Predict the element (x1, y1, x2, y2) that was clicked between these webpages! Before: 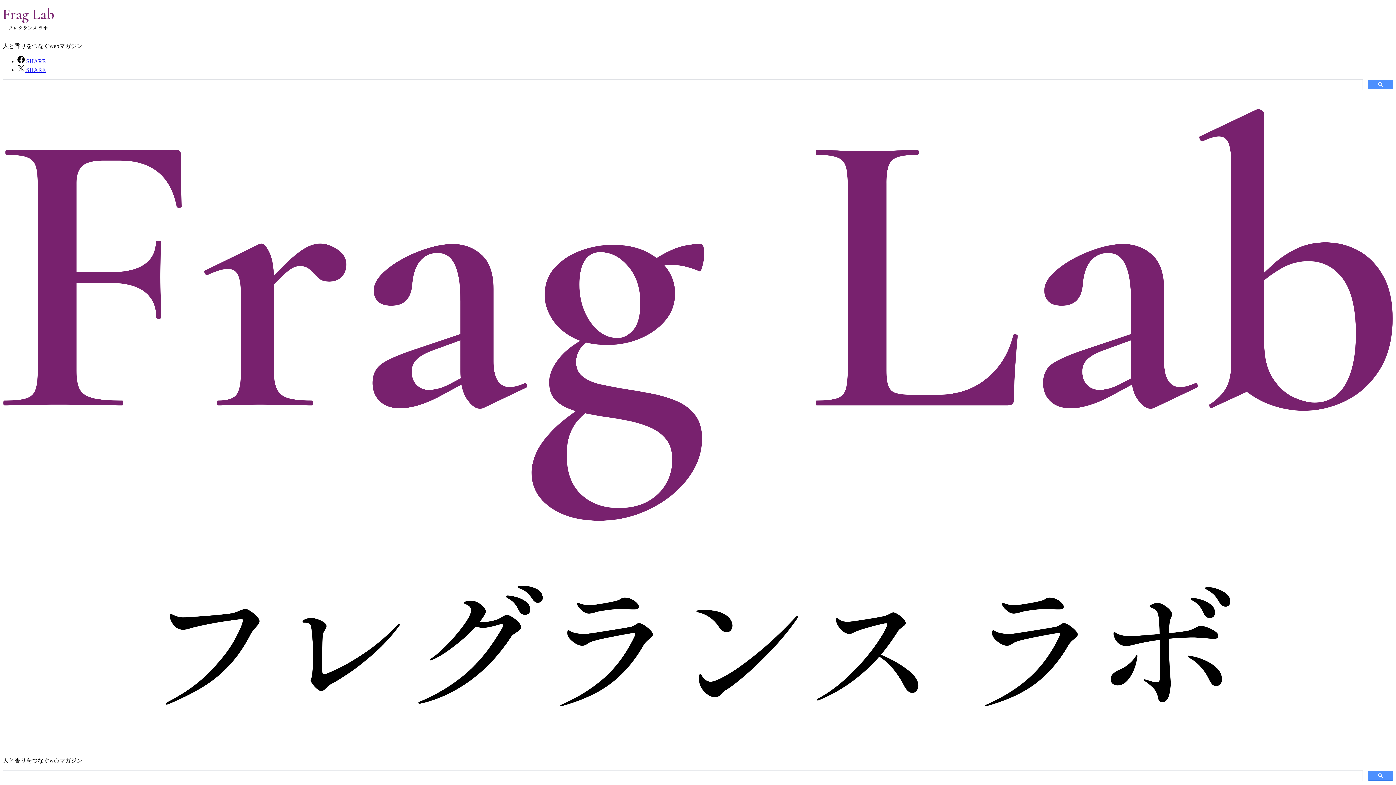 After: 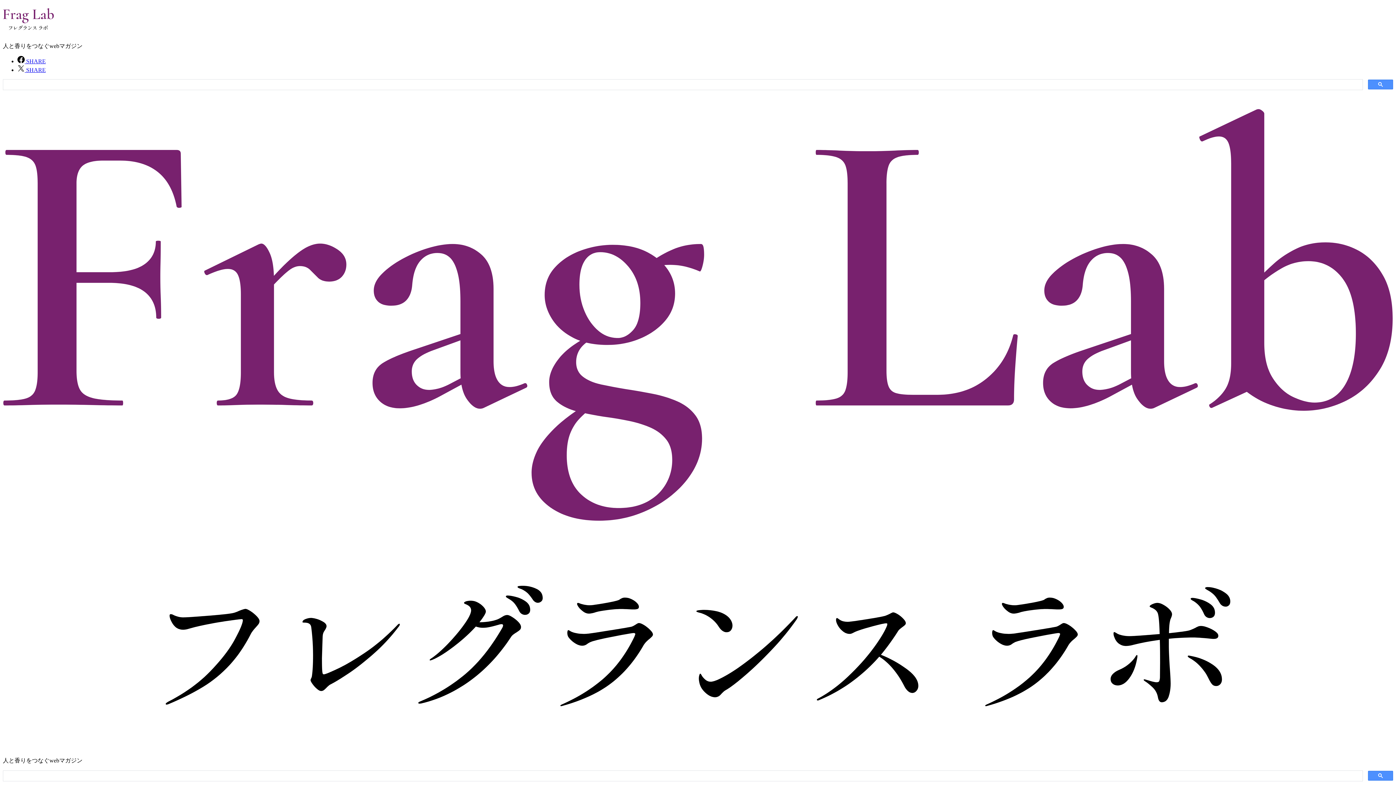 Action: bbox: (2, 7, 1393, 34)